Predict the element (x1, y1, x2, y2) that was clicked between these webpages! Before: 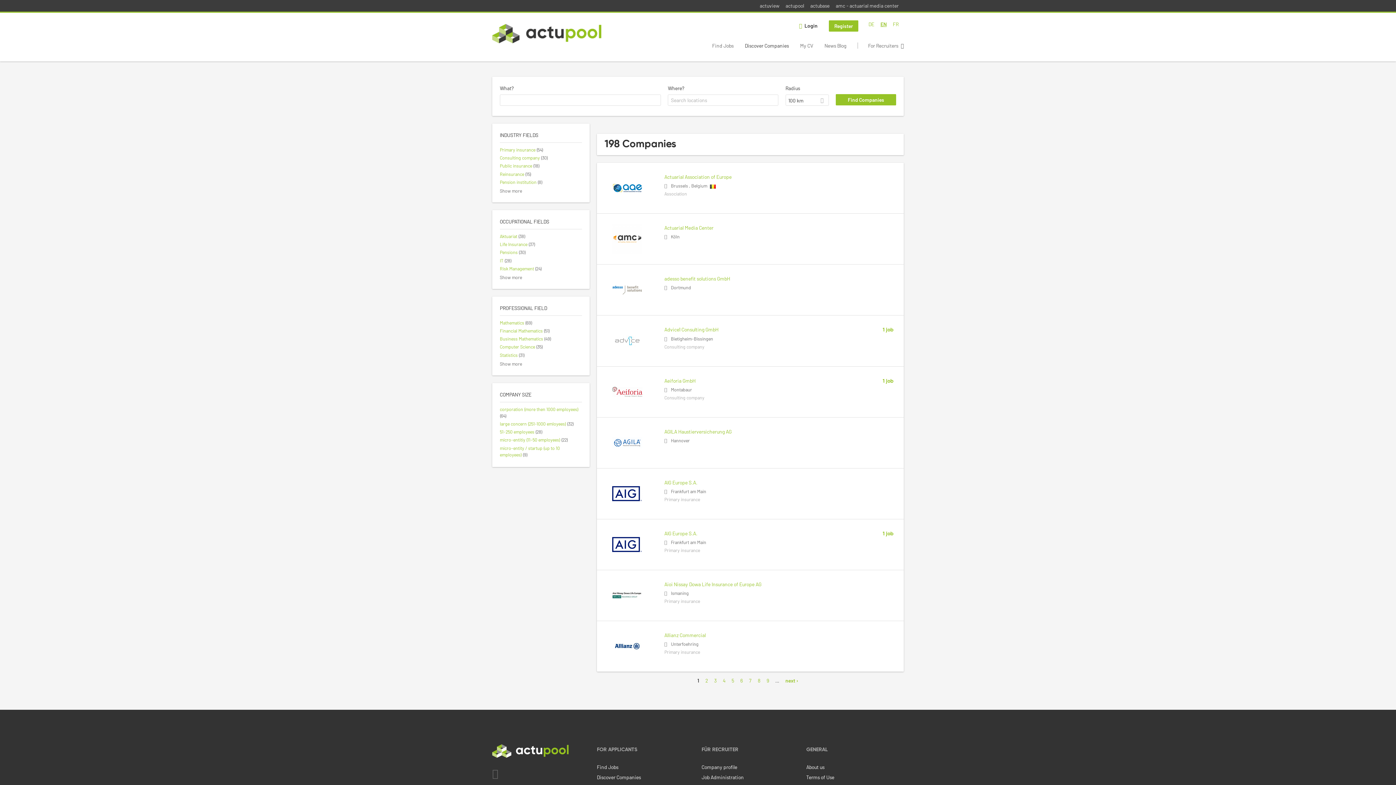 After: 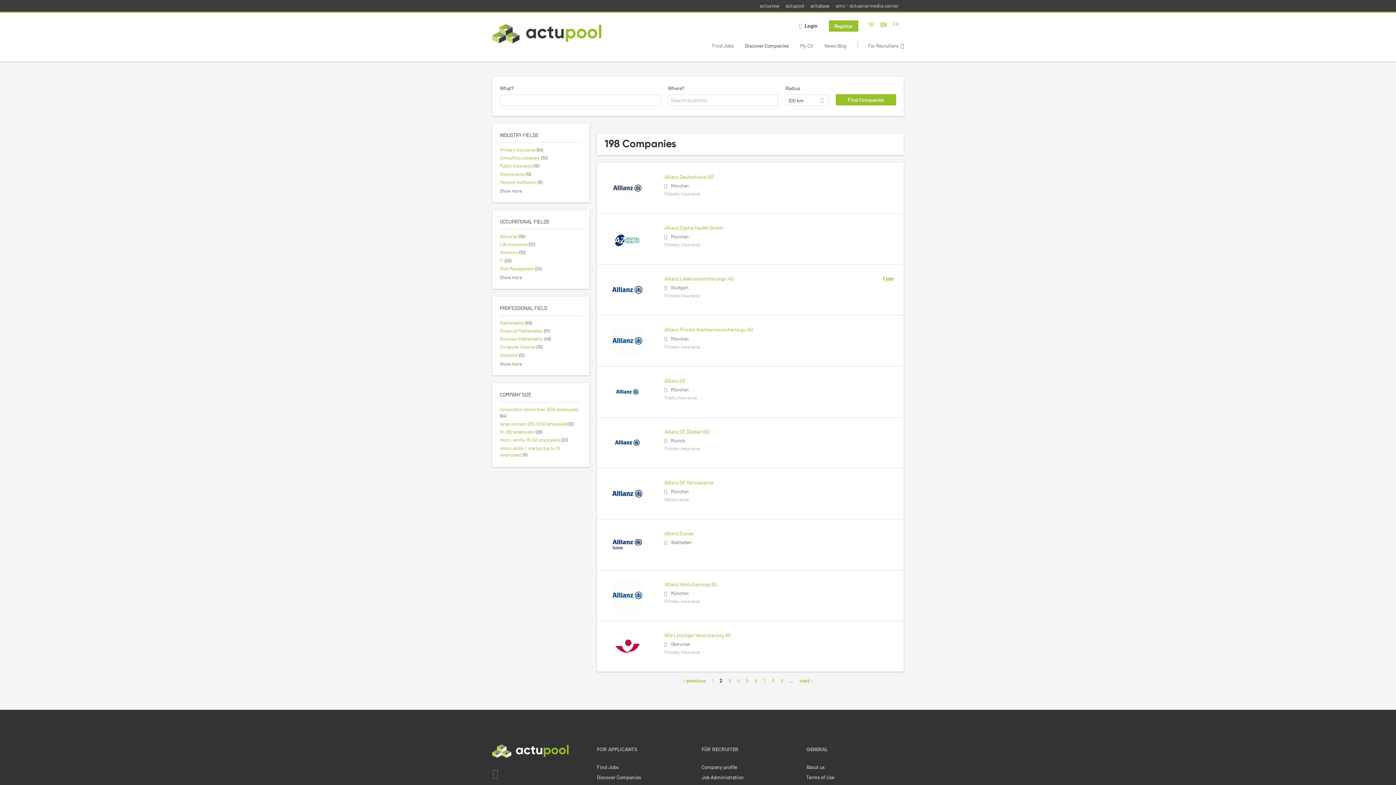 Action: label: next › bbox: (785, 677, 798, 684)